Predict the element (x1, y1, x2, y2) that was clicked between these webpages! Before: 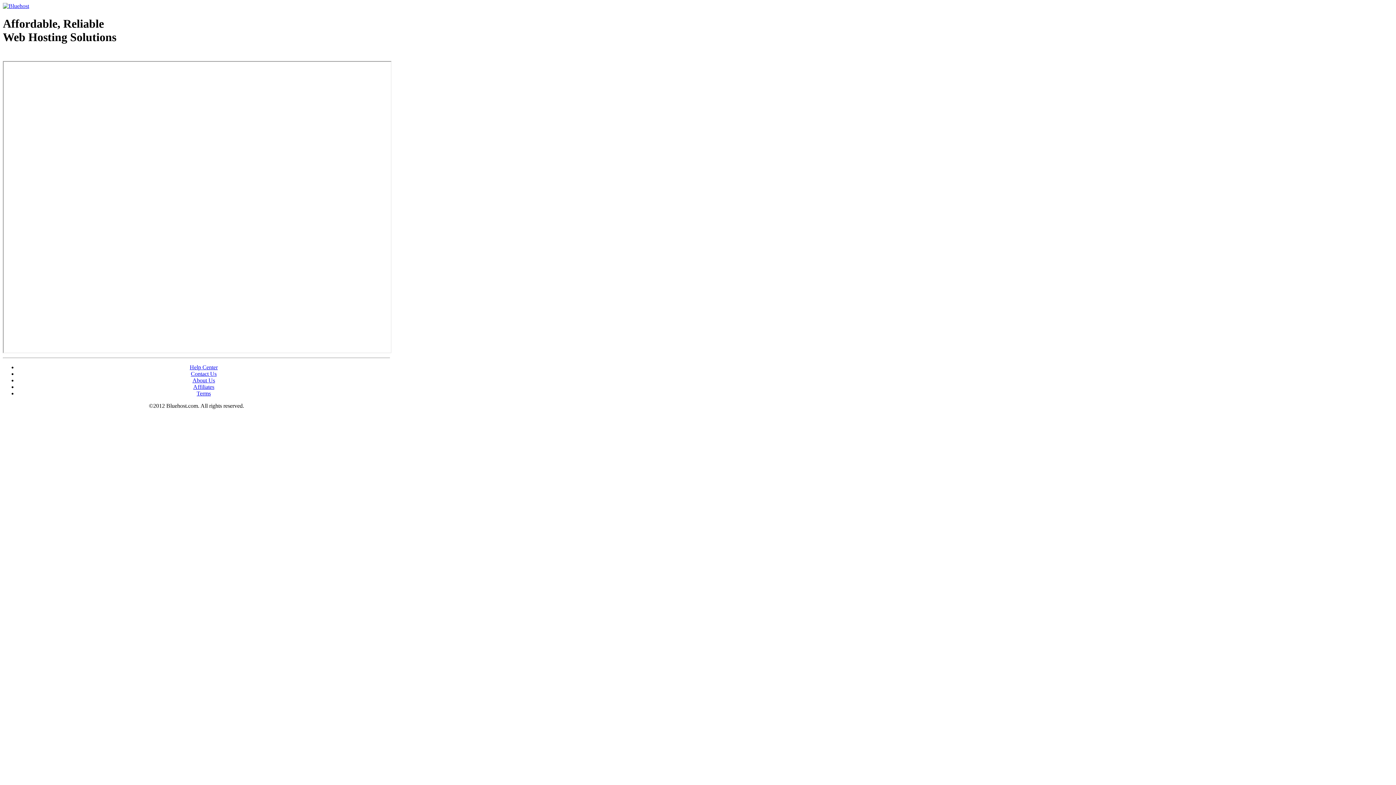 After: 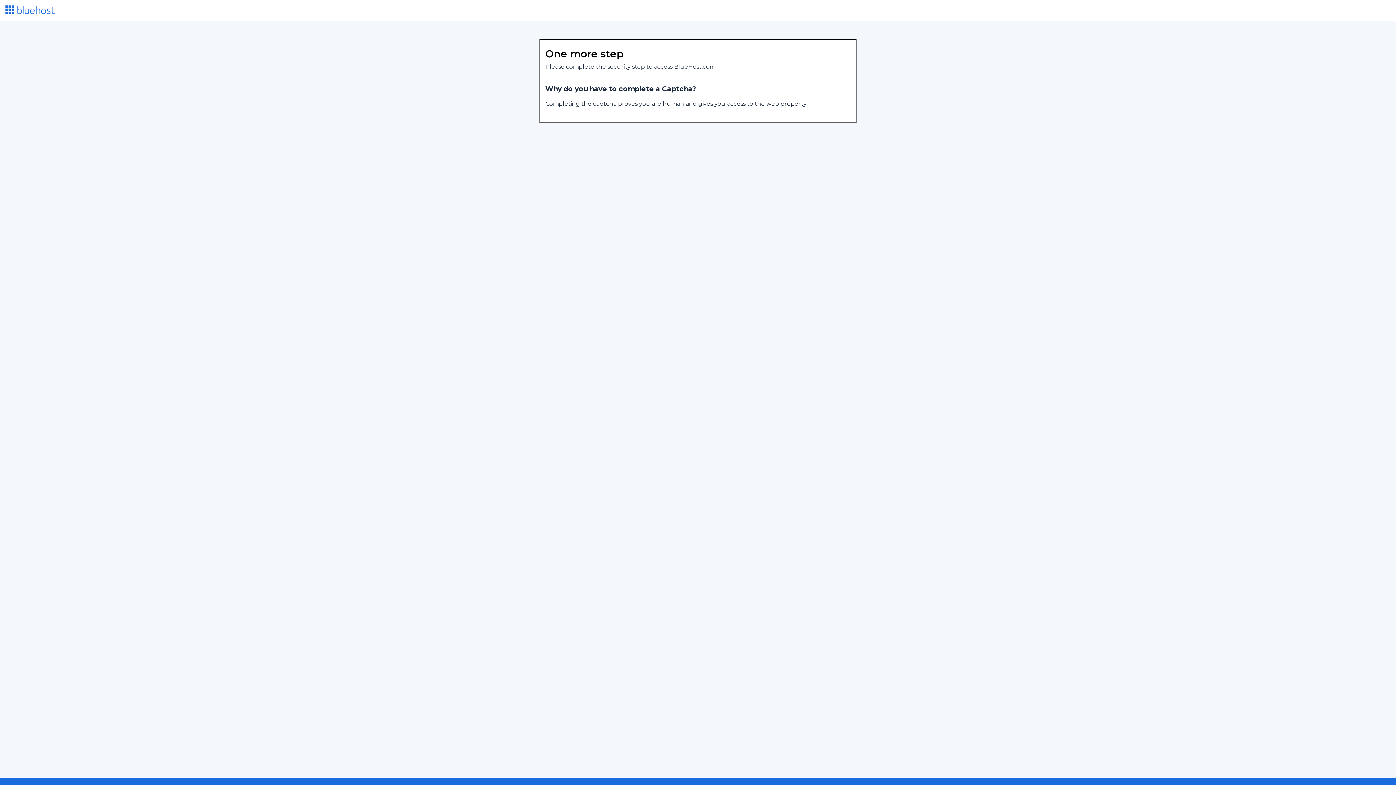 Action: label: About Us bbox: (192, 377, 215, 383)